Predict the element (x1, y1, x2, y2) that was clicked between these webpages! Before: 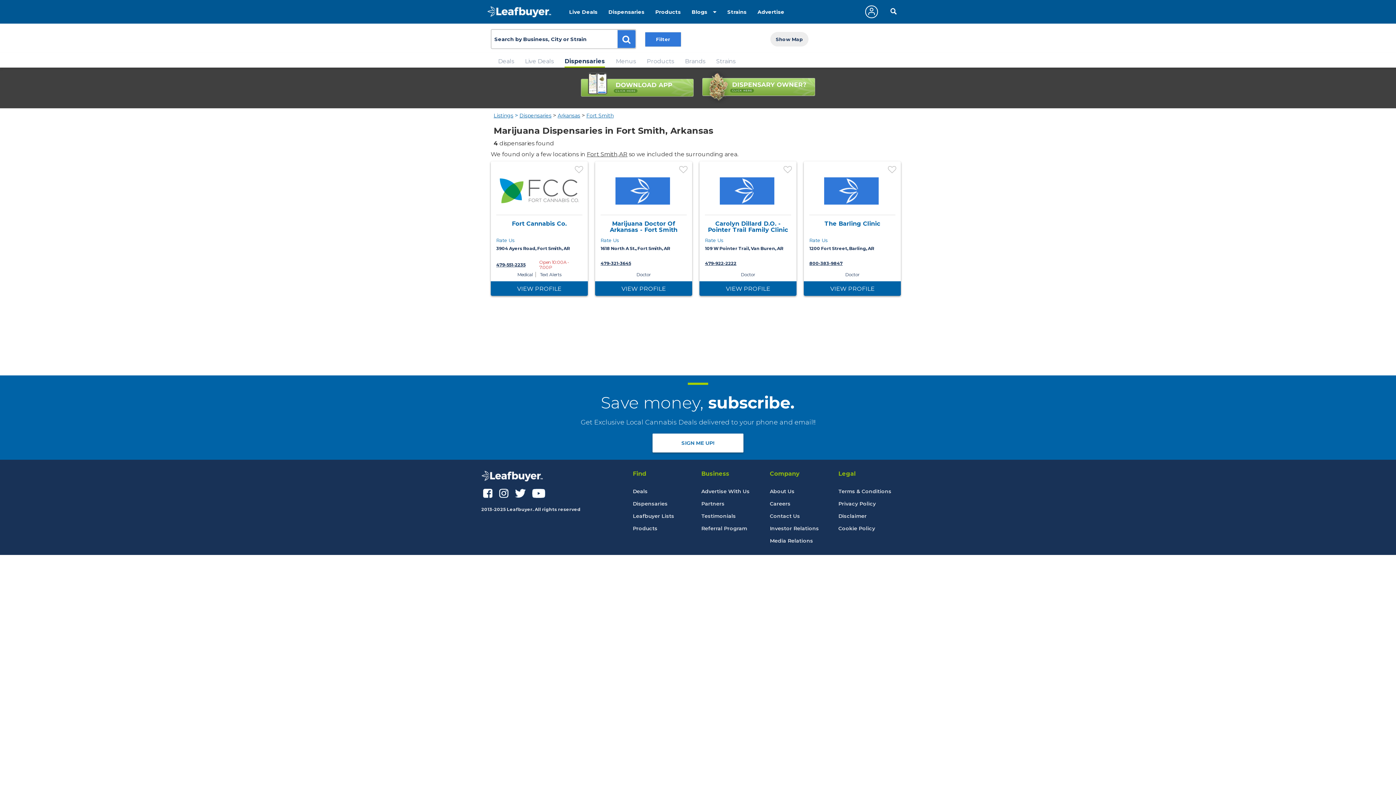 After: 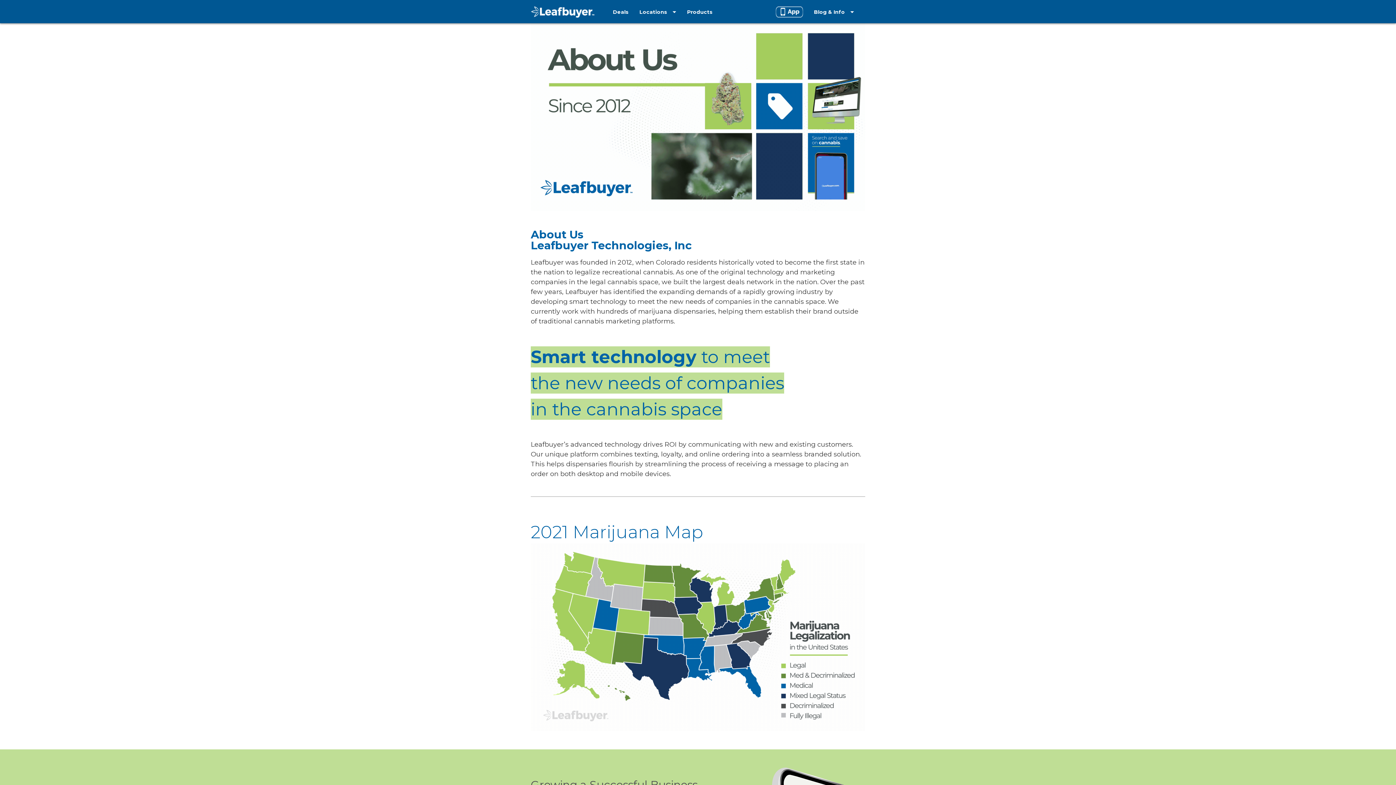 Action: bbox: (770, 488, 794, 494) label: About Us